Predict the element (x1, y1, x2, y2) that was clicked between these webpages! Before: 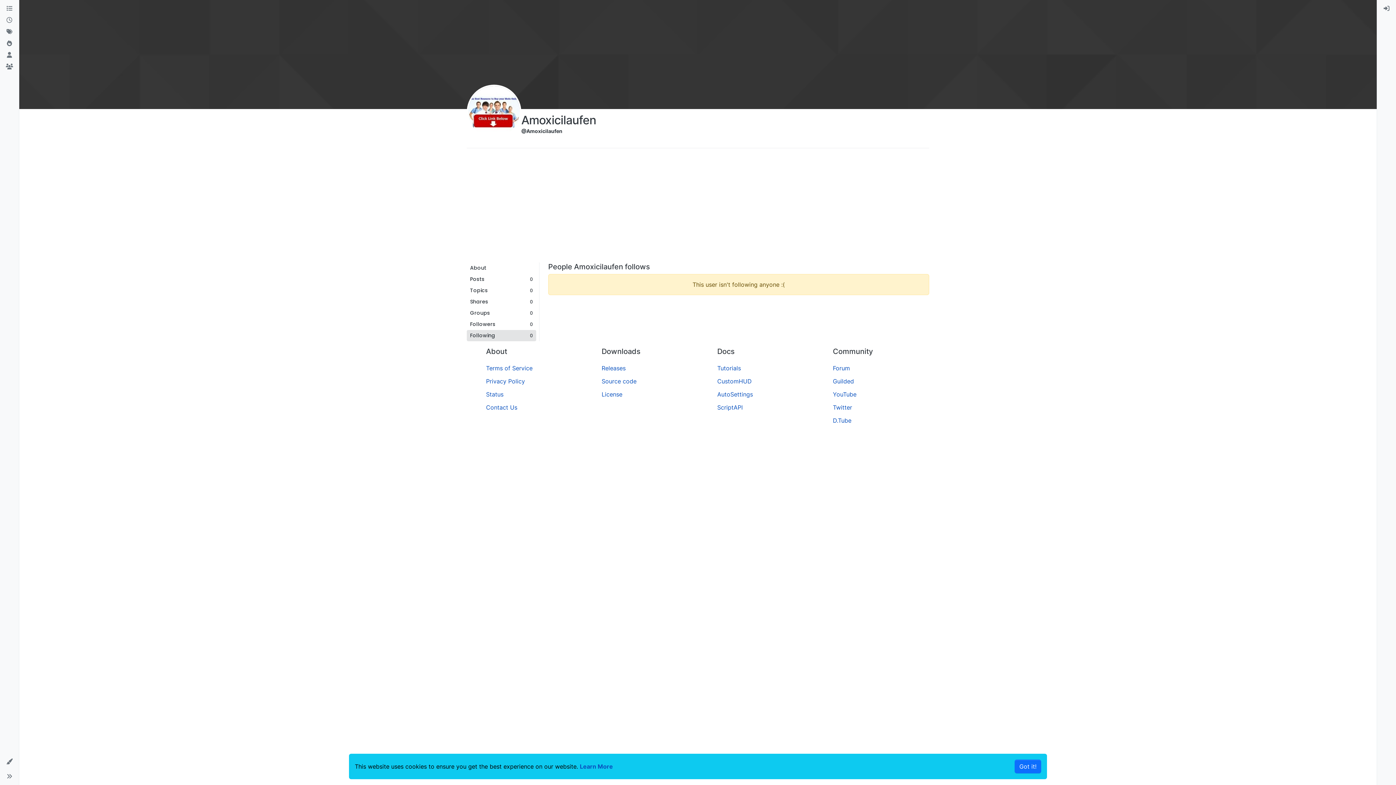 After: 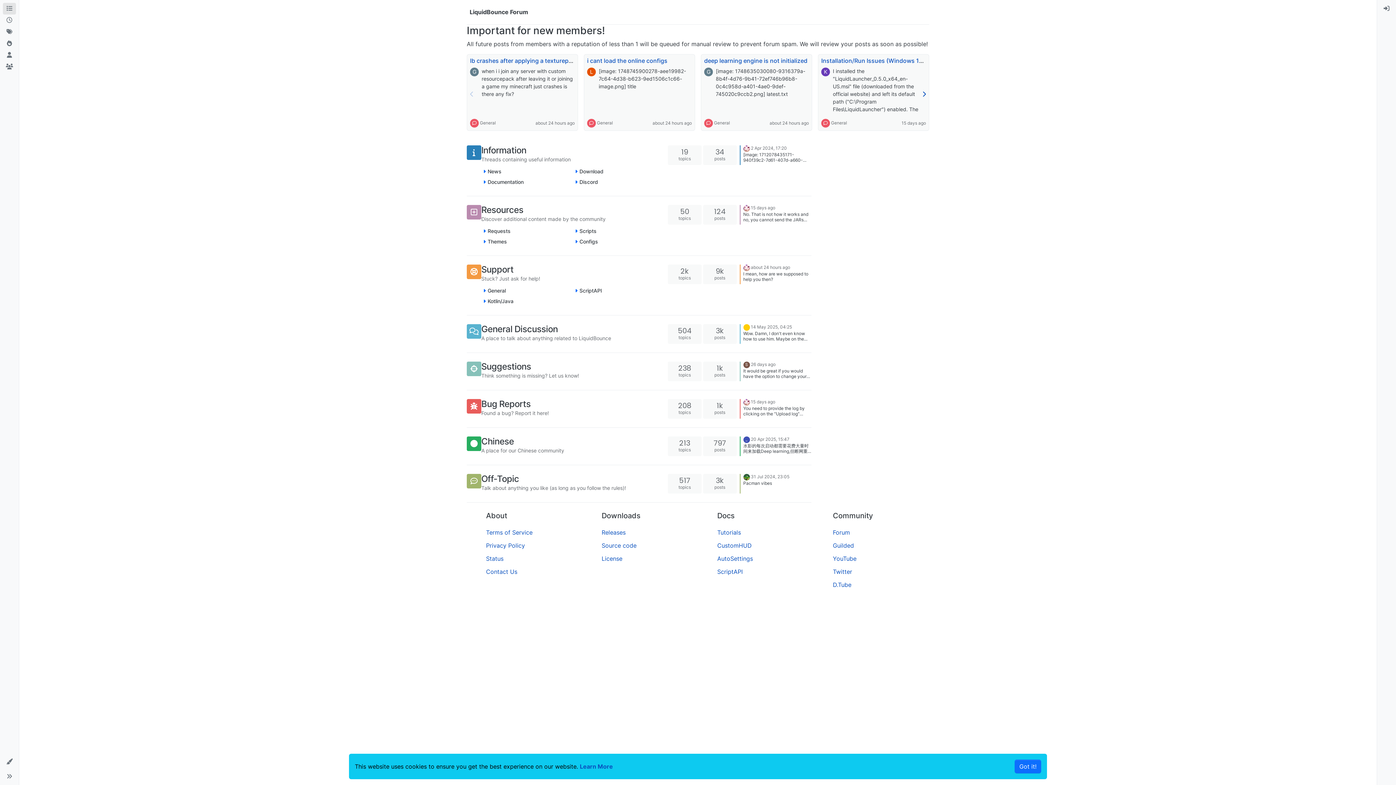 Action: bbox: (2, 2, 16, 14) label: Categories